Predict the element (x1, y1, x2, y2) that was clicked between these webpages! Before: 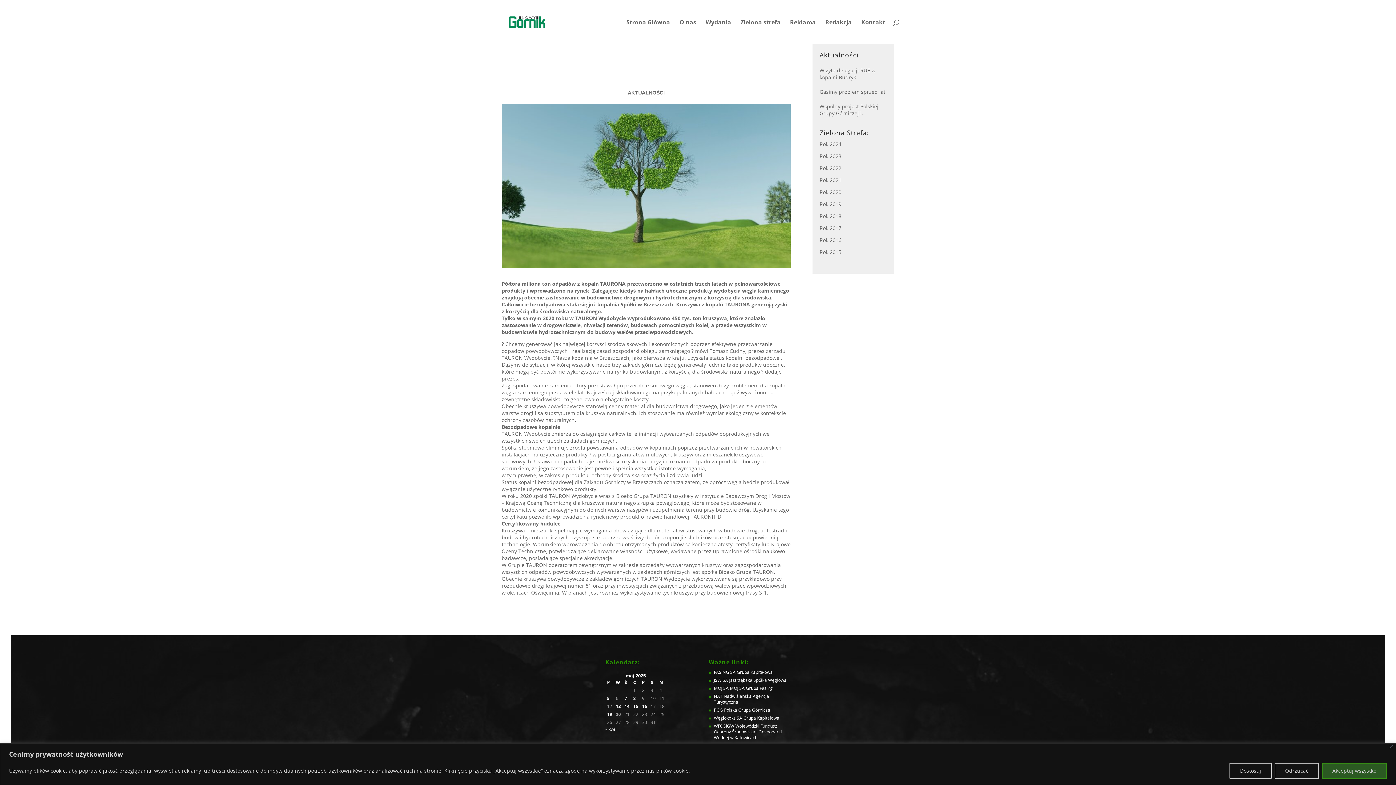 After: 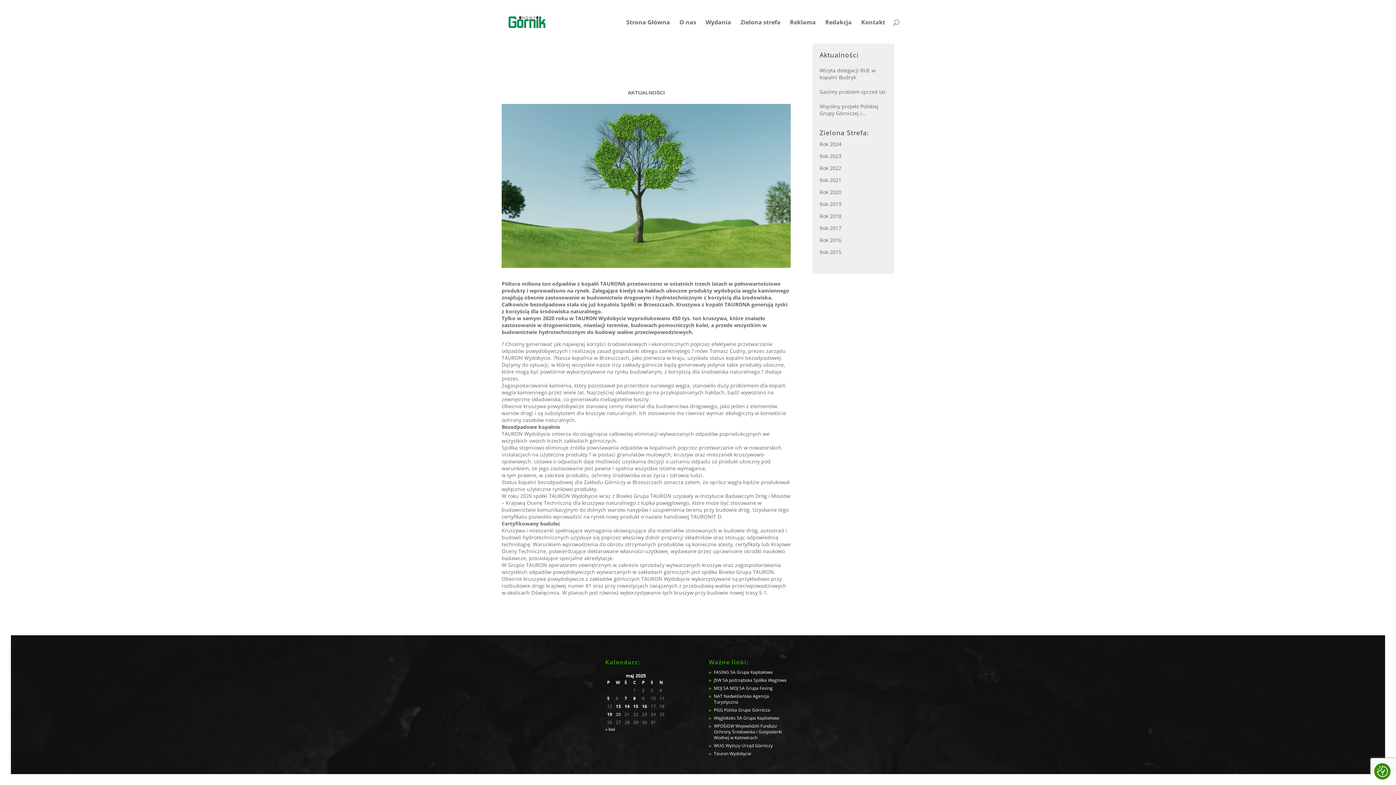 Action: bbox: (1389, 745, 1393, 748) label: Blisko